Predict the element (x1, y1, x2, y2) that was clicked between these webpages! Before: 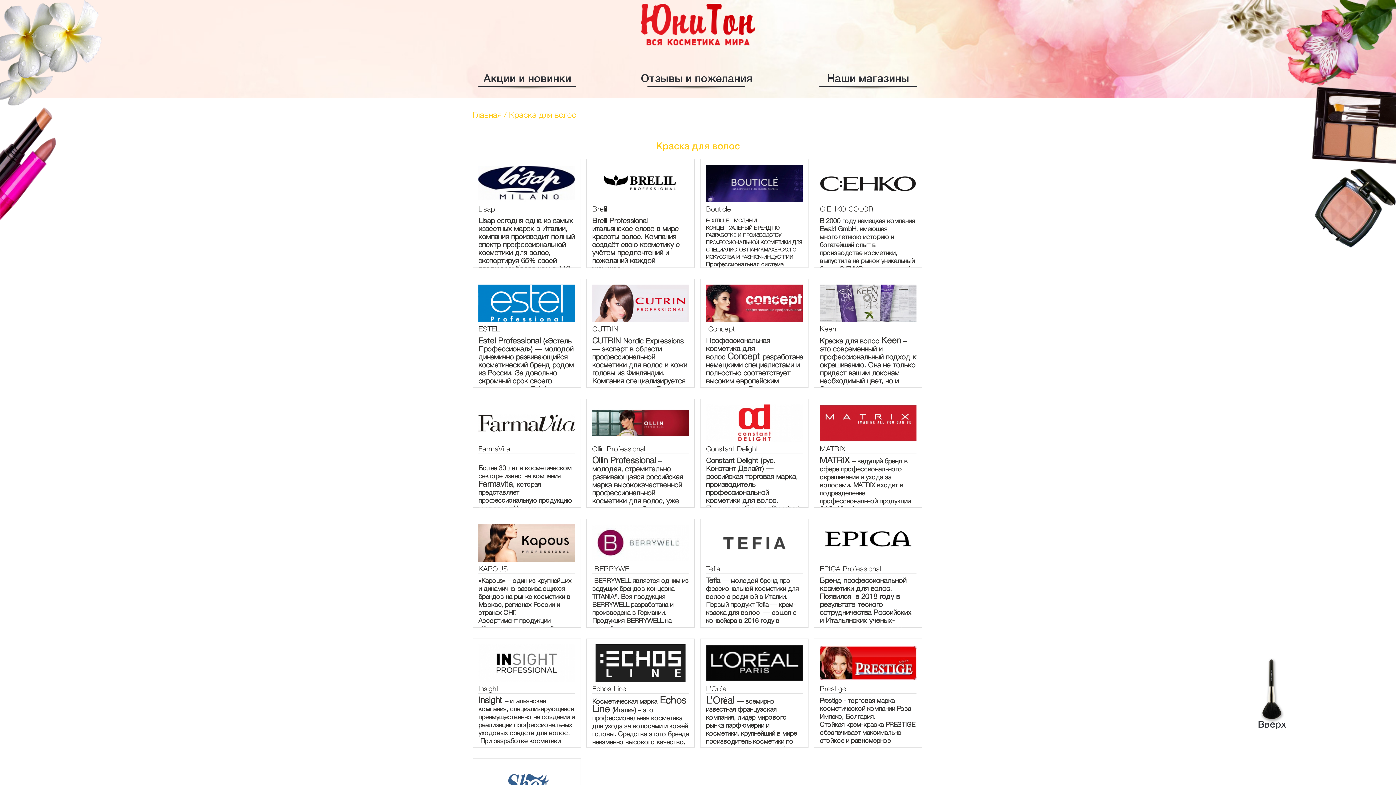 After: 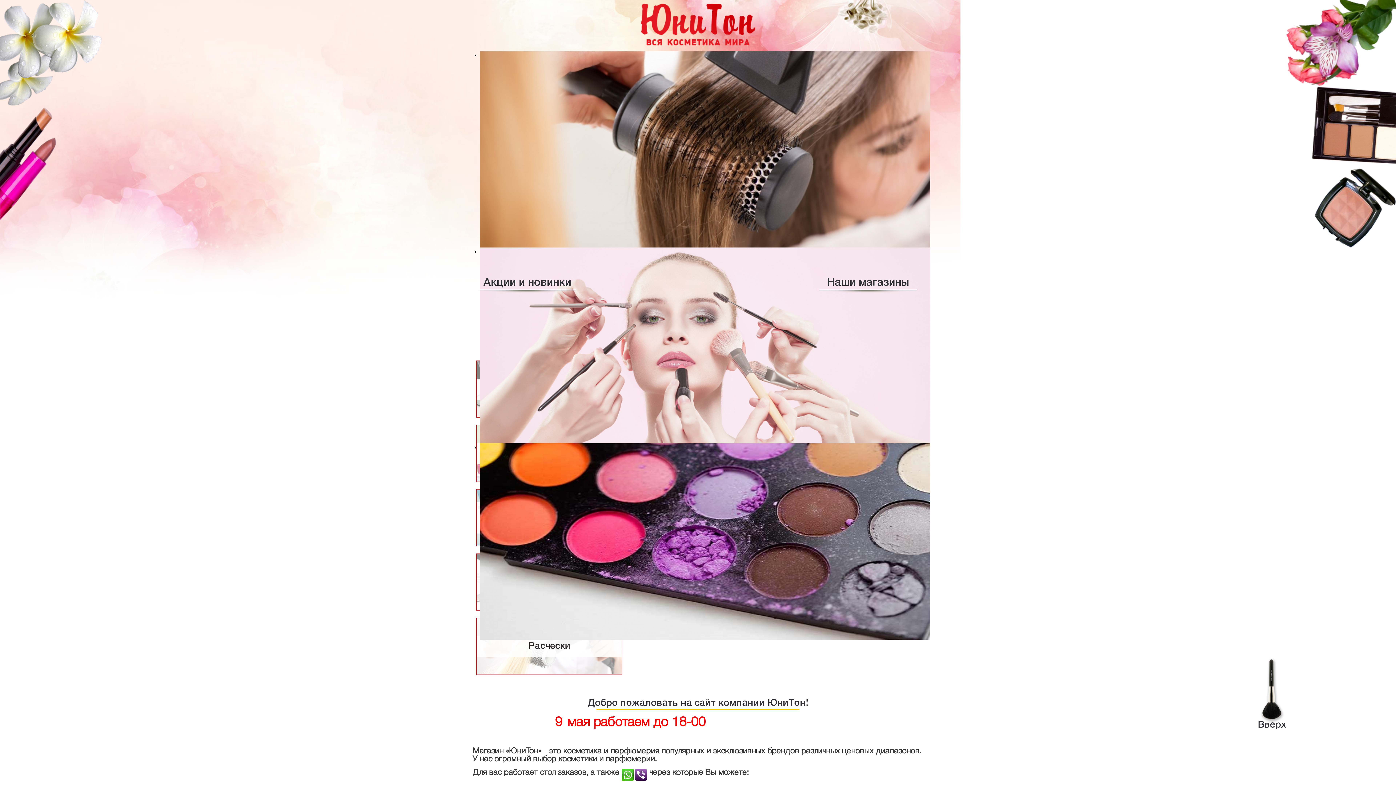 Action: label: Главная bbox: (472, 109, 501, 122)